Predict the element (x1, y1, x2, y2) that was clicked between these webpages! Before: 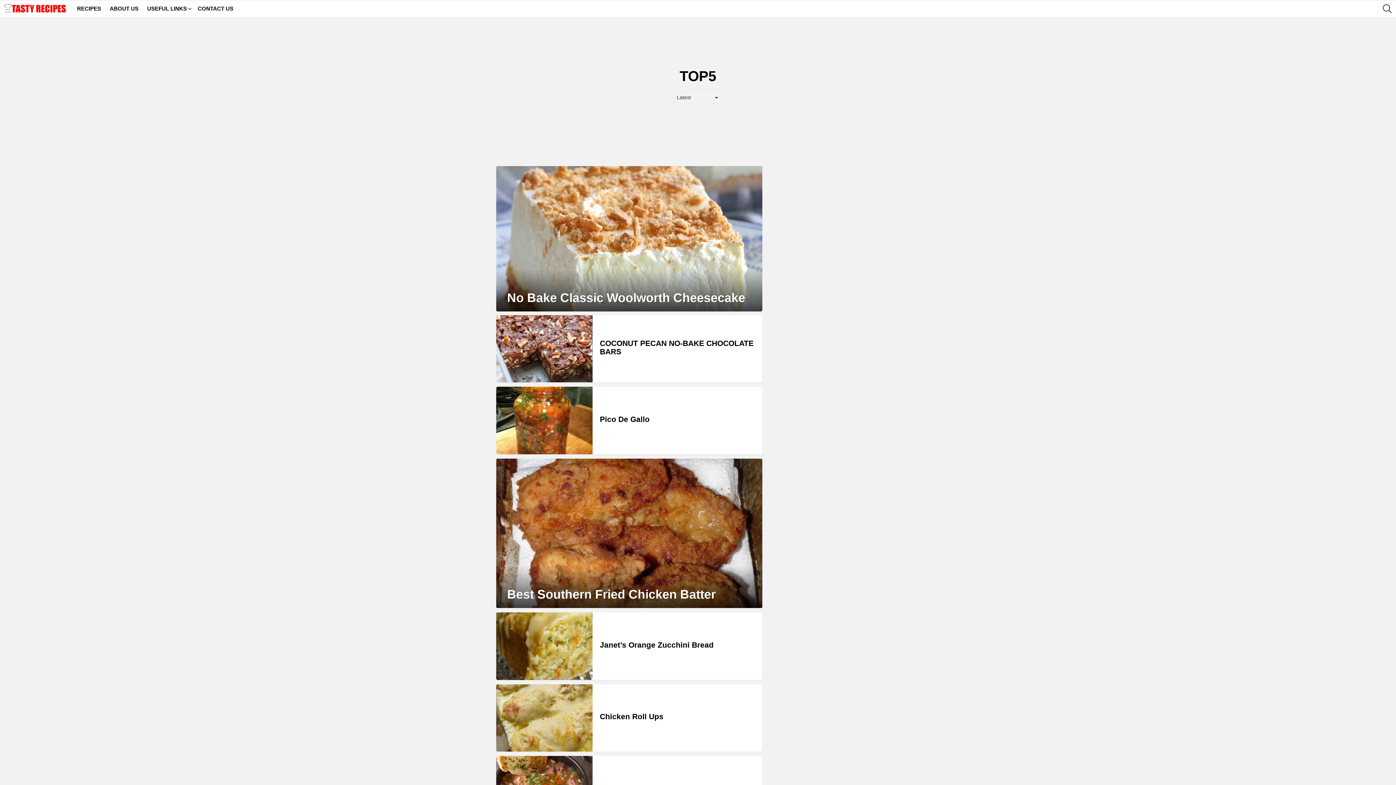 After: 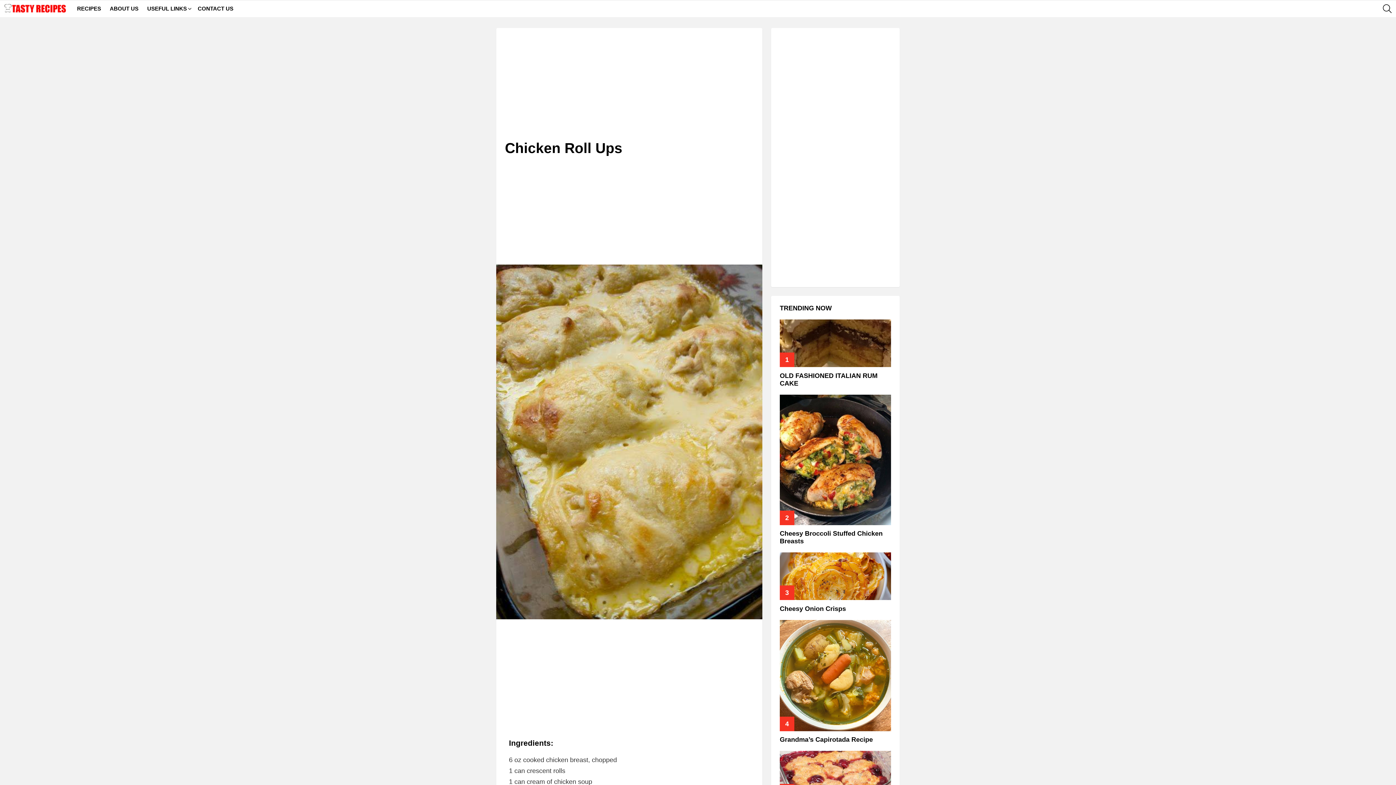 Action: bbox: (600, 712, 663, 721) label: Chicken Roll Ups